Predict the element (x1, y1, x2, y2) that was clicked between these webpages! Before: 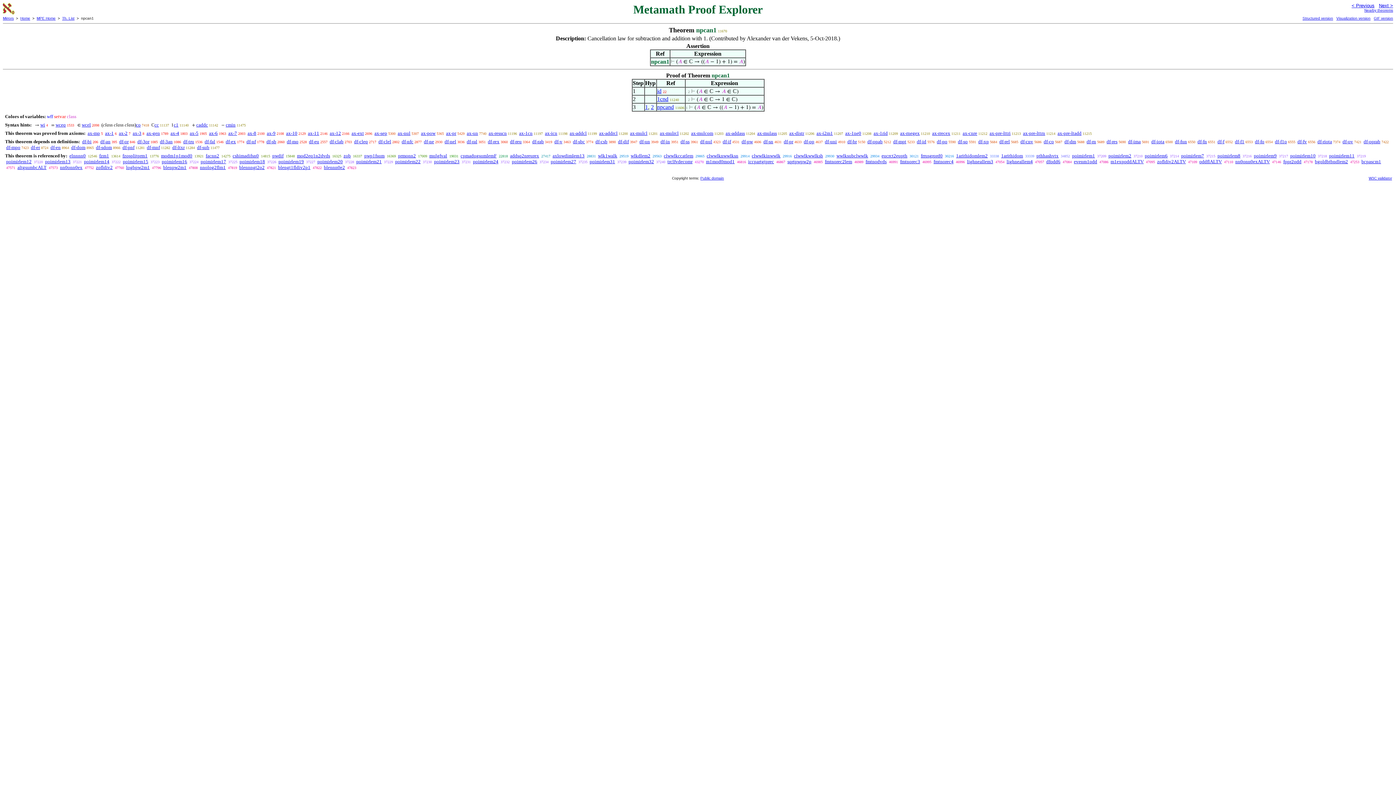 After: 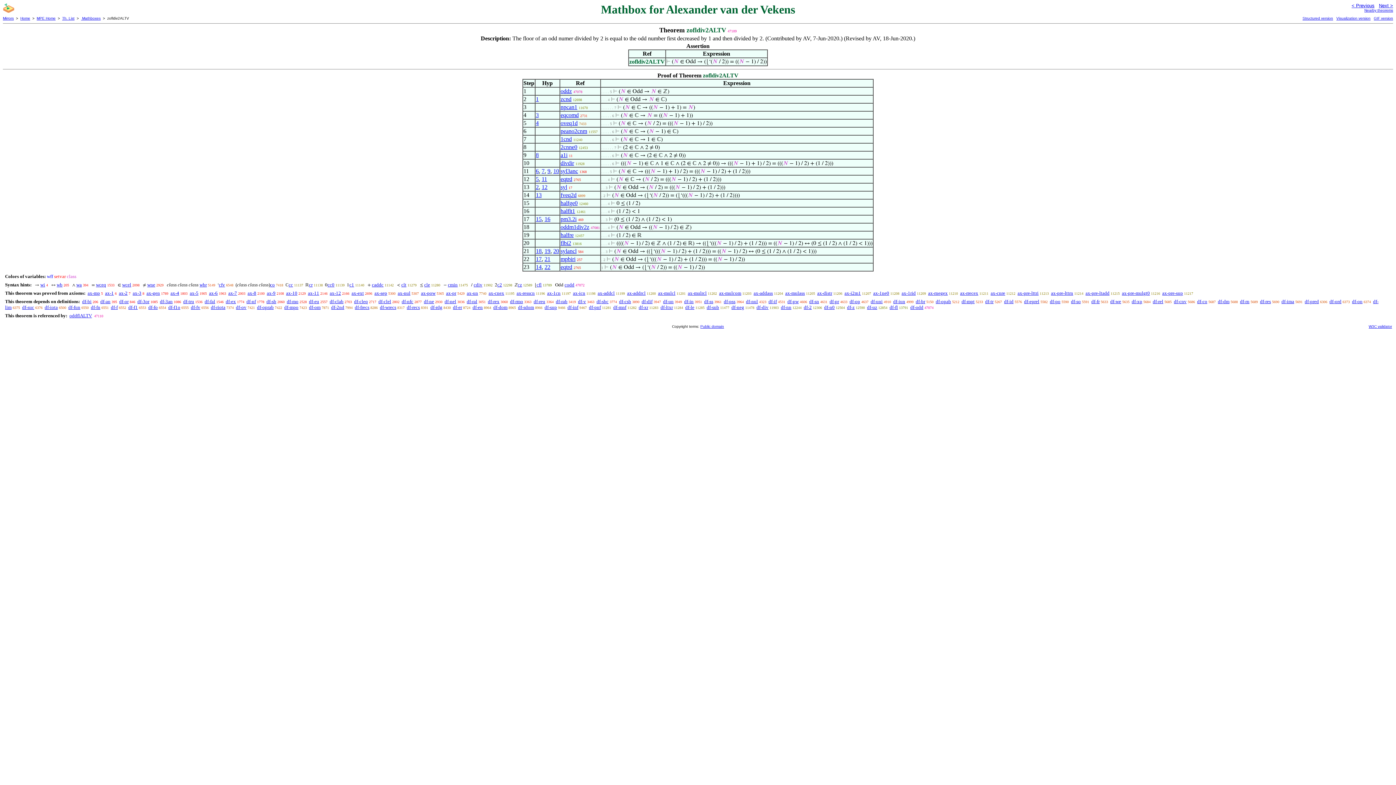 Action: bbox: (1157, 158, 1186, 164) label: zofldiv2ALTV